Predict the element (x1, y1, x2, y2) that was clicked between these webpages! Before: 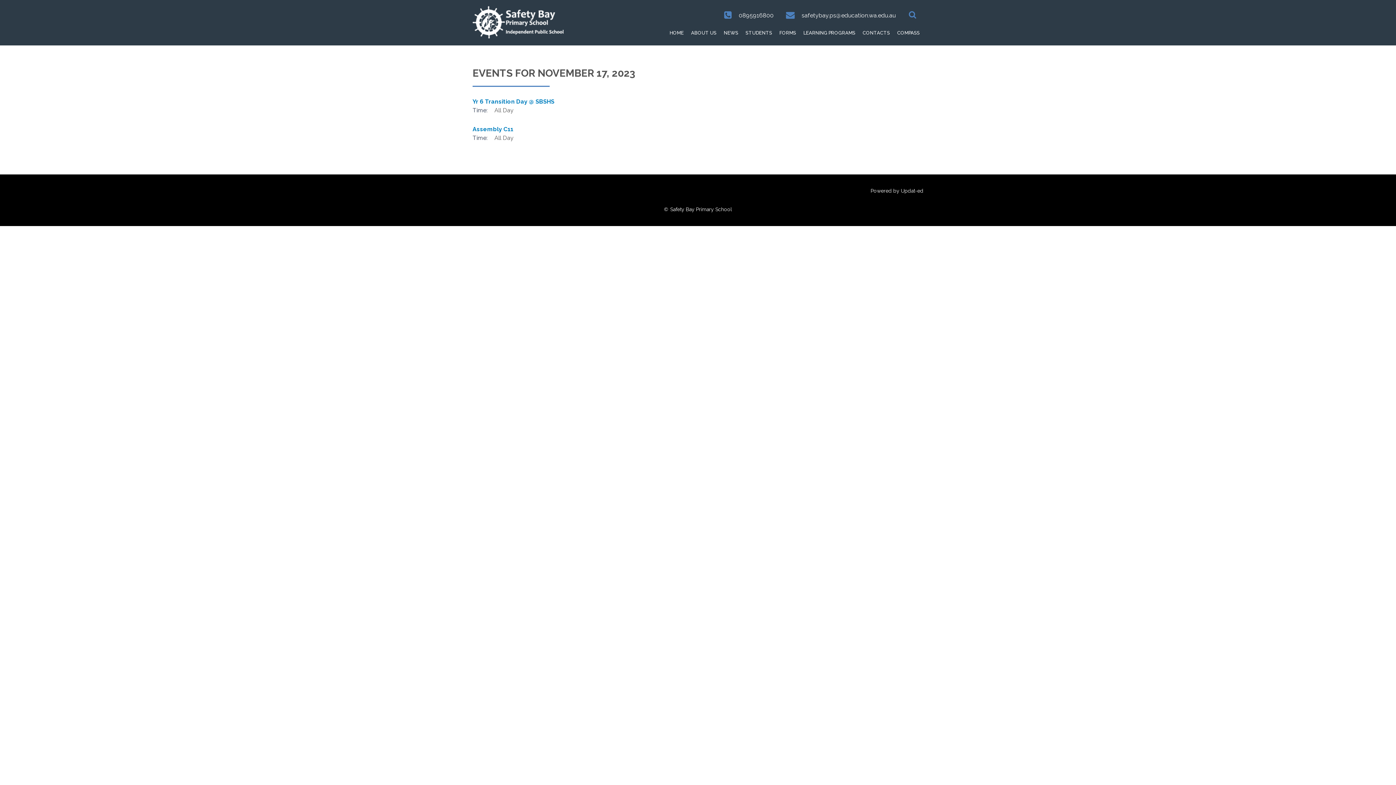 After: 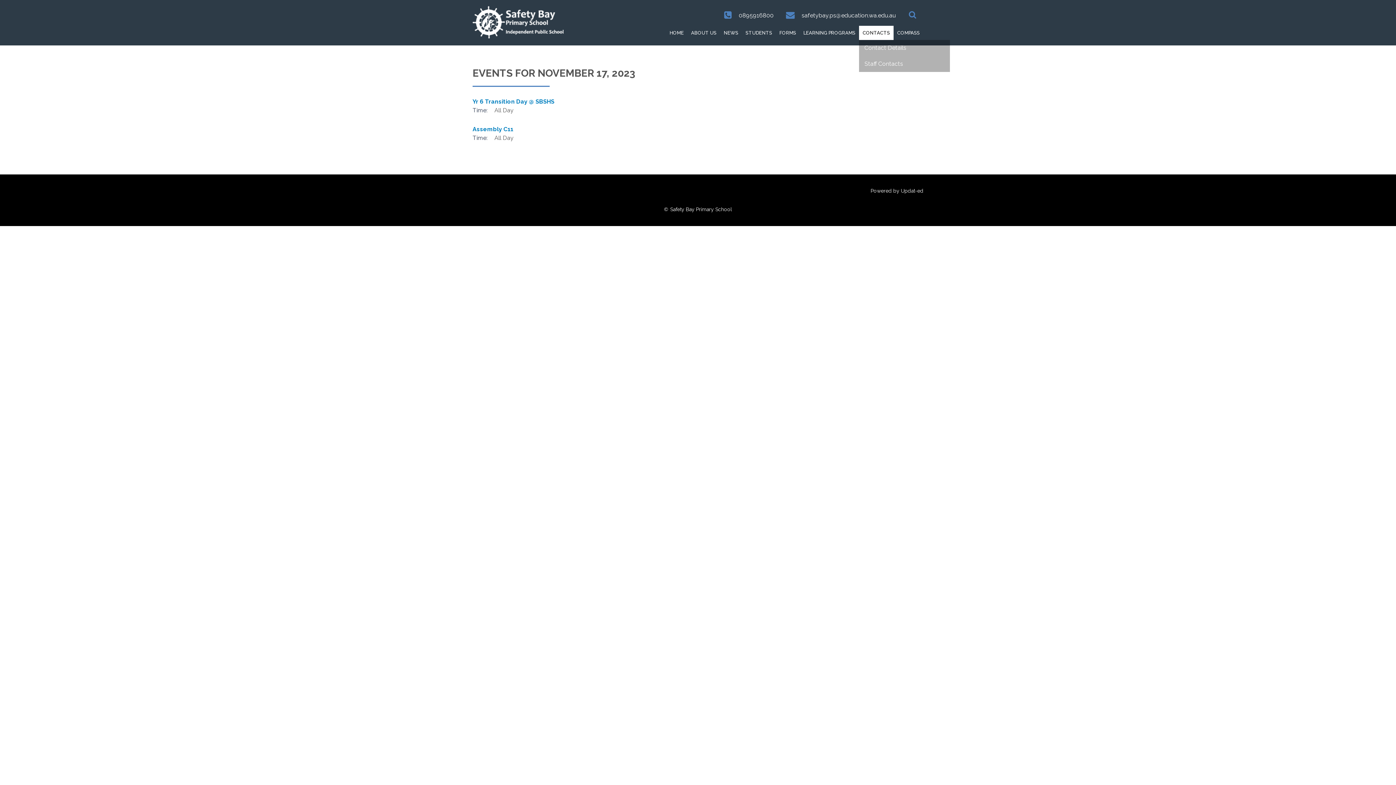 Action: label: CONTACTS bbox: (859, 25, 893, 40)